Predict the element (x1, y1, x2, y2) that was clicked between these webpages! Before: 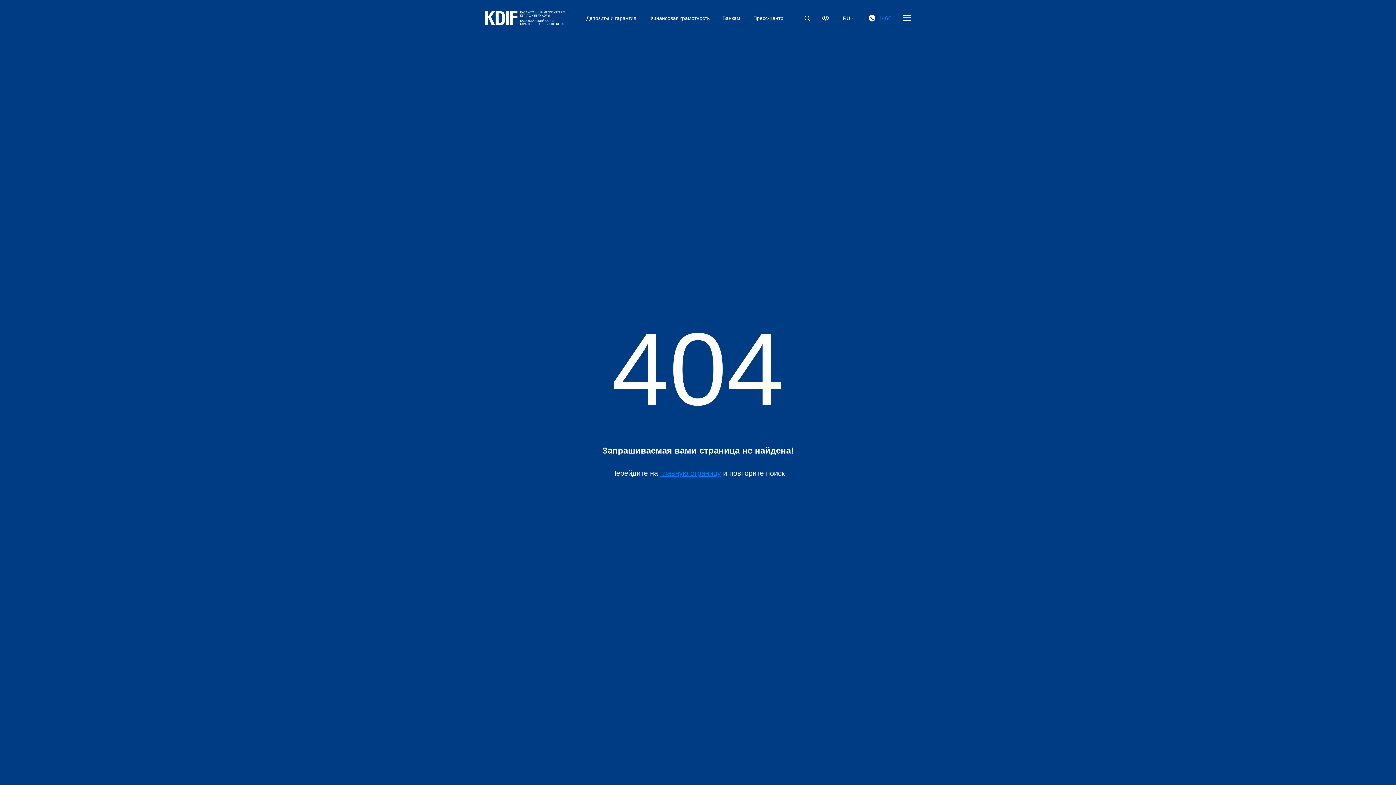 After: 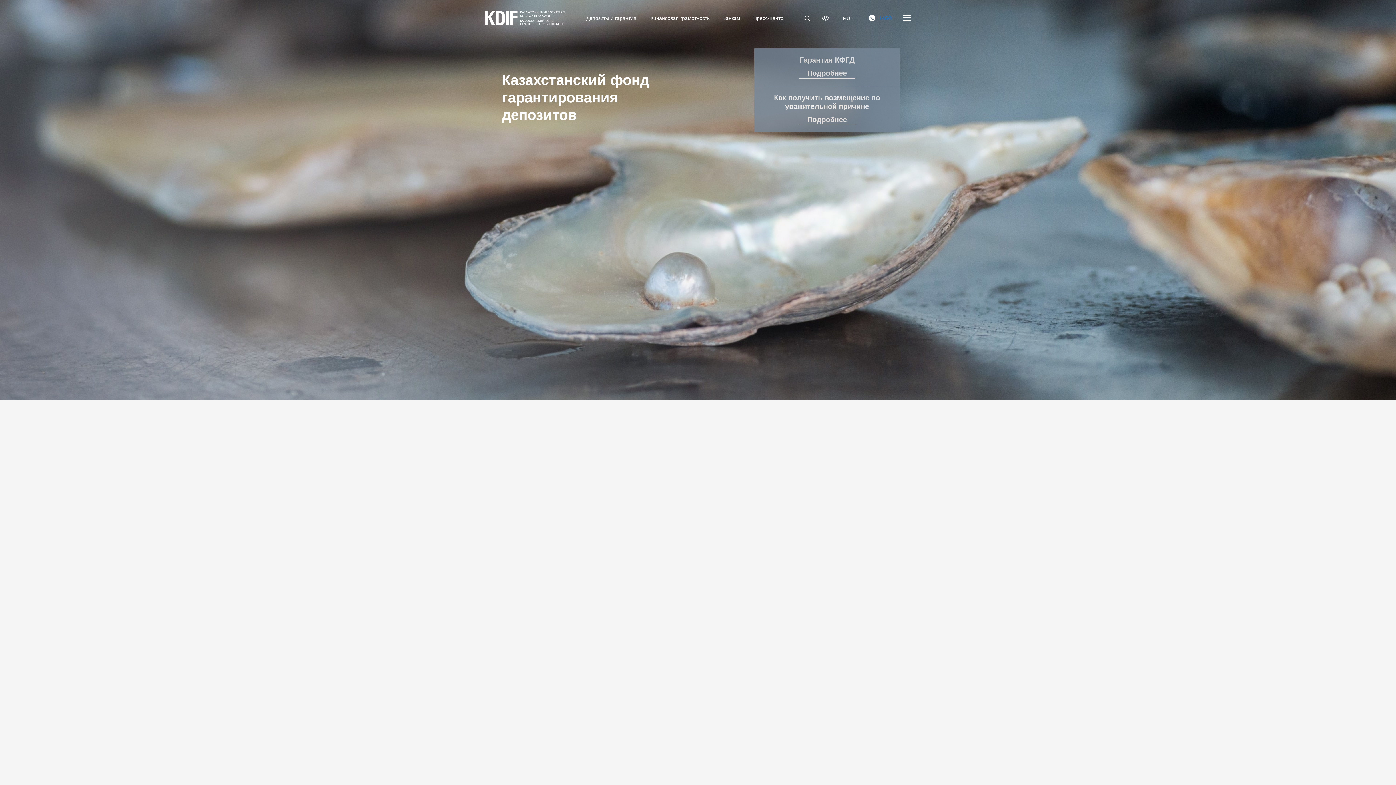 Action: bbox: (485, 14, 565, 20)